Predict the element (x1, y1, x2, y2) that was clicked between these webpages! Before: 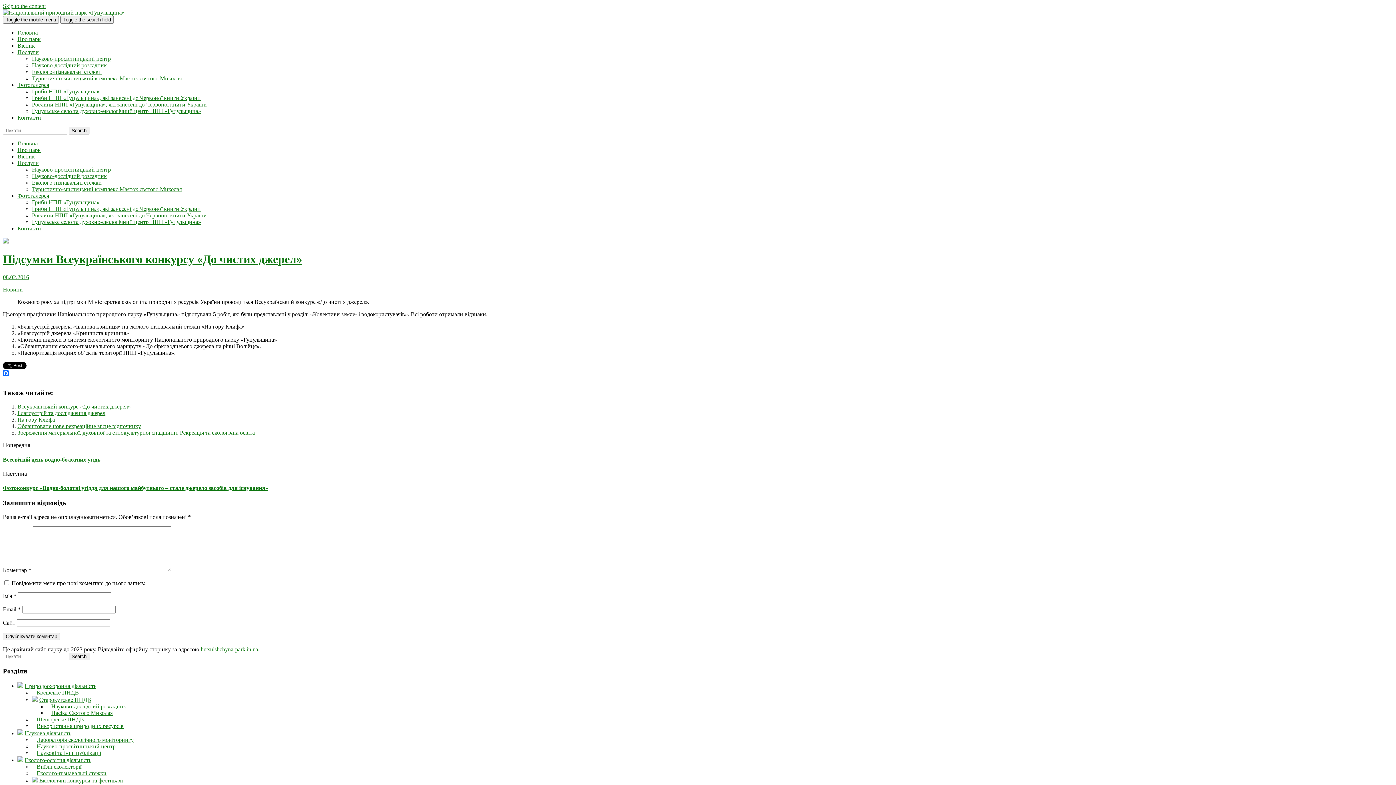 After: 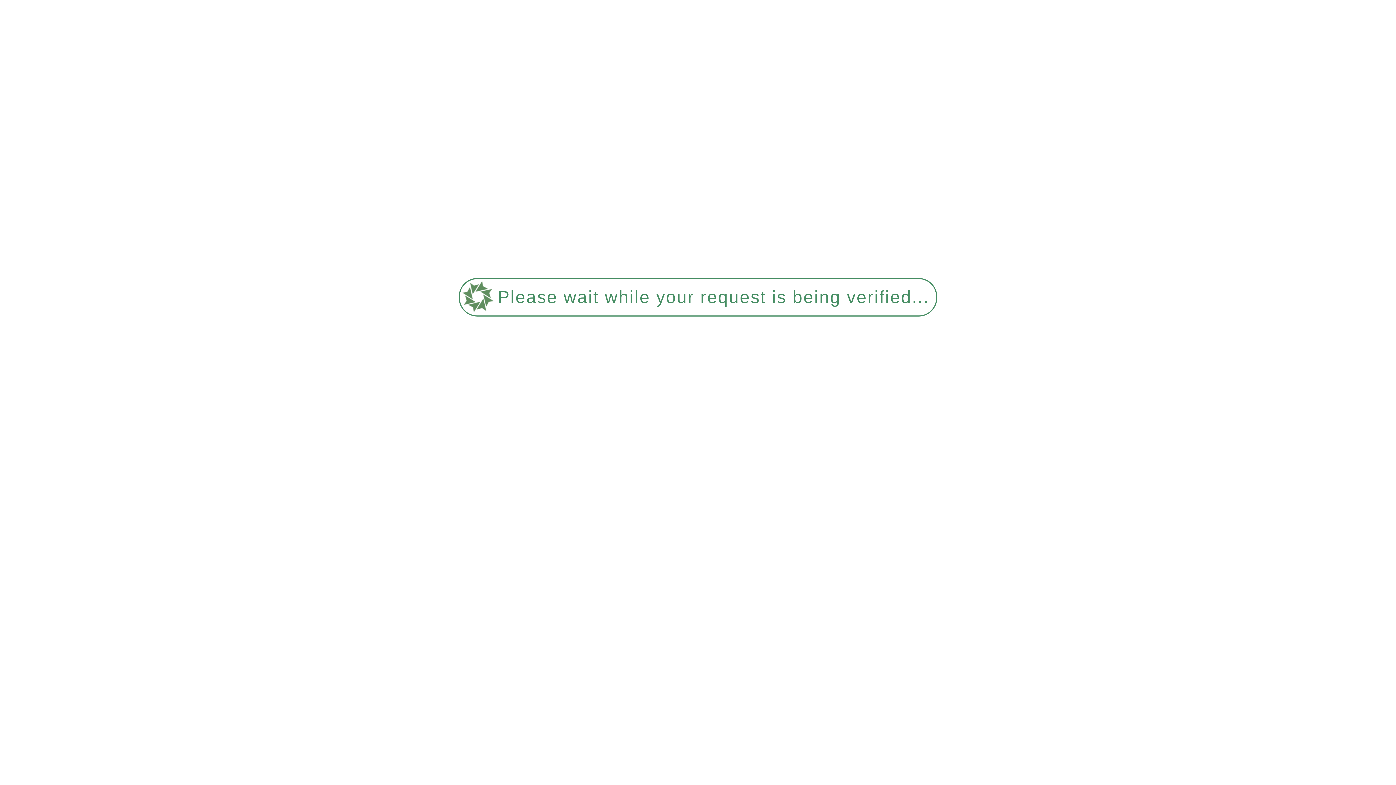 Action: bbox: (17, 403, 130, 409) label: Всеукраїнський конкурс «До чистих джерел»